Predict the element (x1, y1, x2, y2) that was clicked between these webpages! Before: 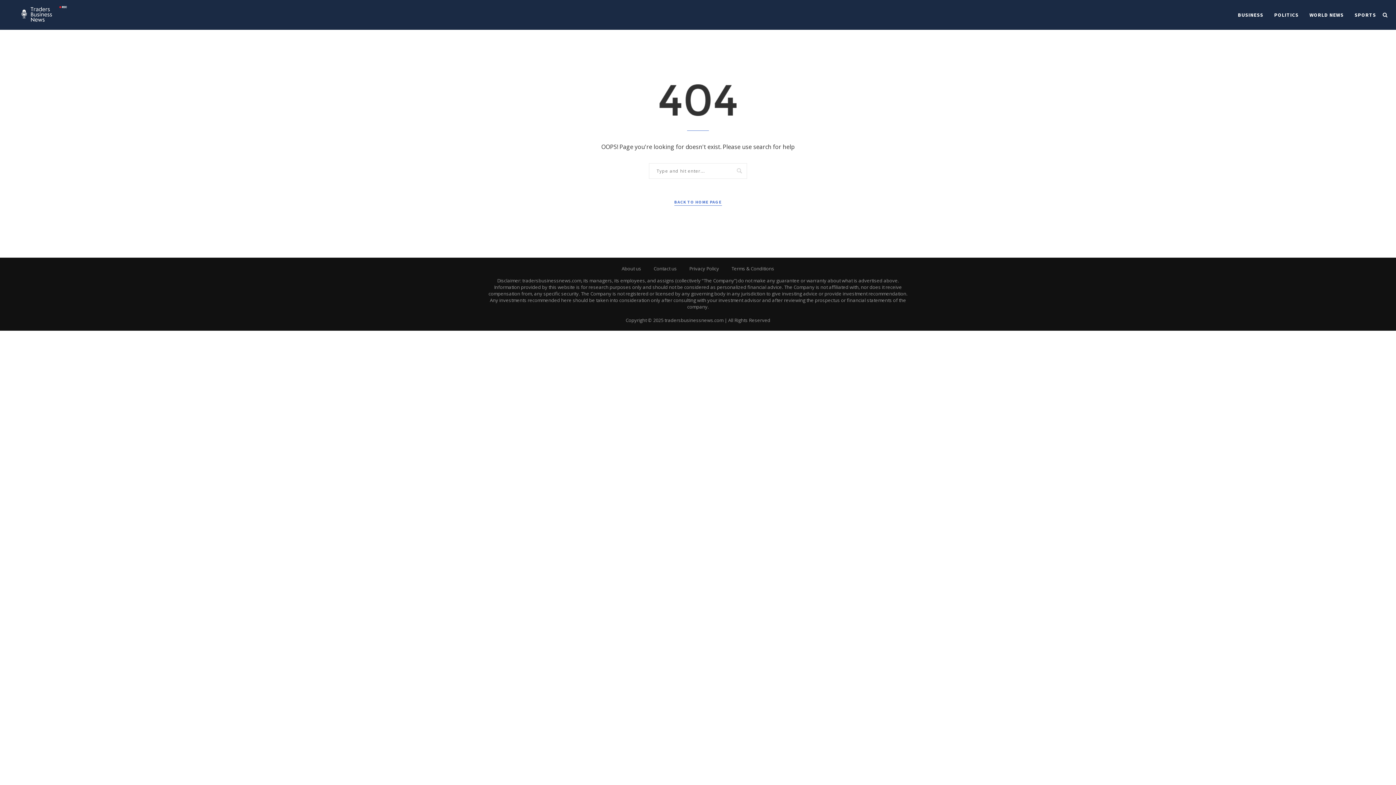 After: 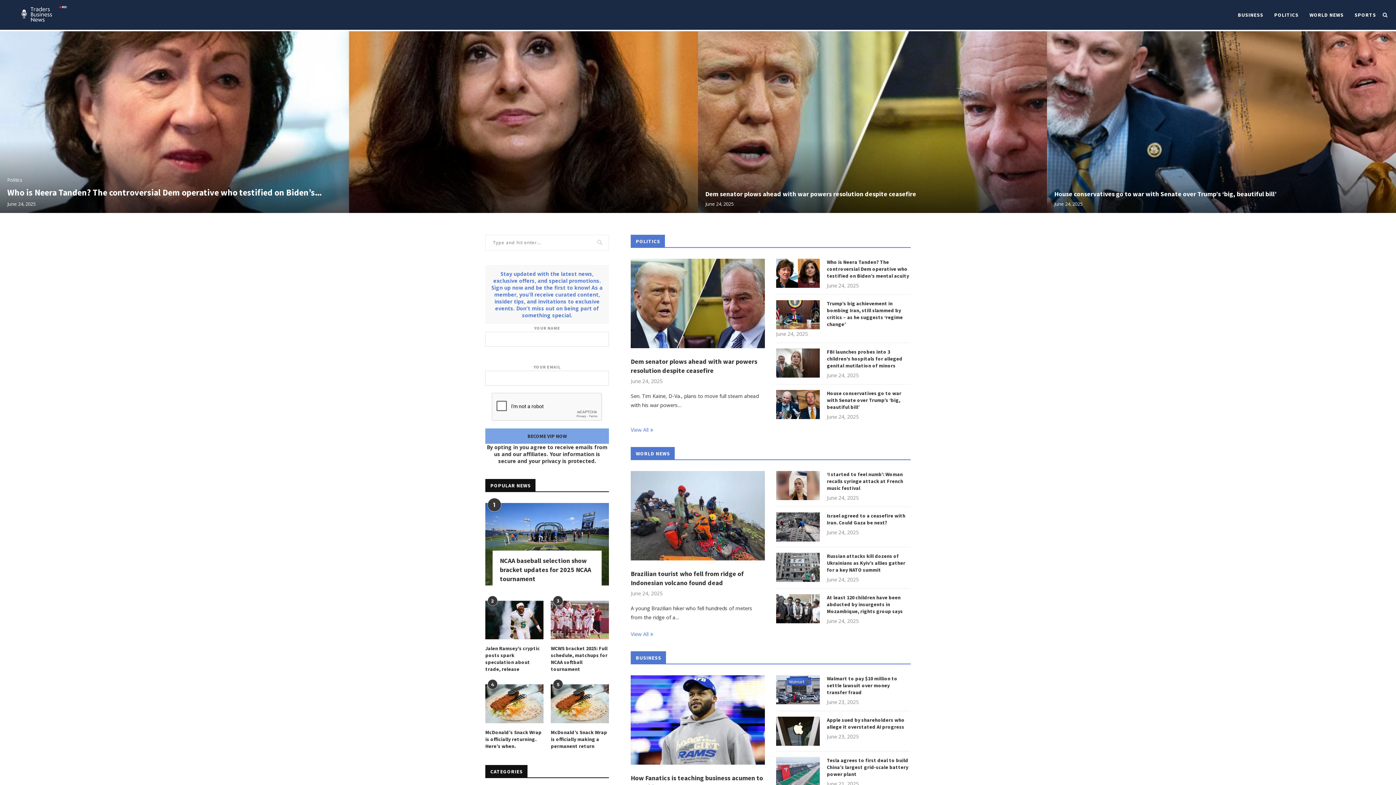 Action: bbox: (7, 0, 68, 29)